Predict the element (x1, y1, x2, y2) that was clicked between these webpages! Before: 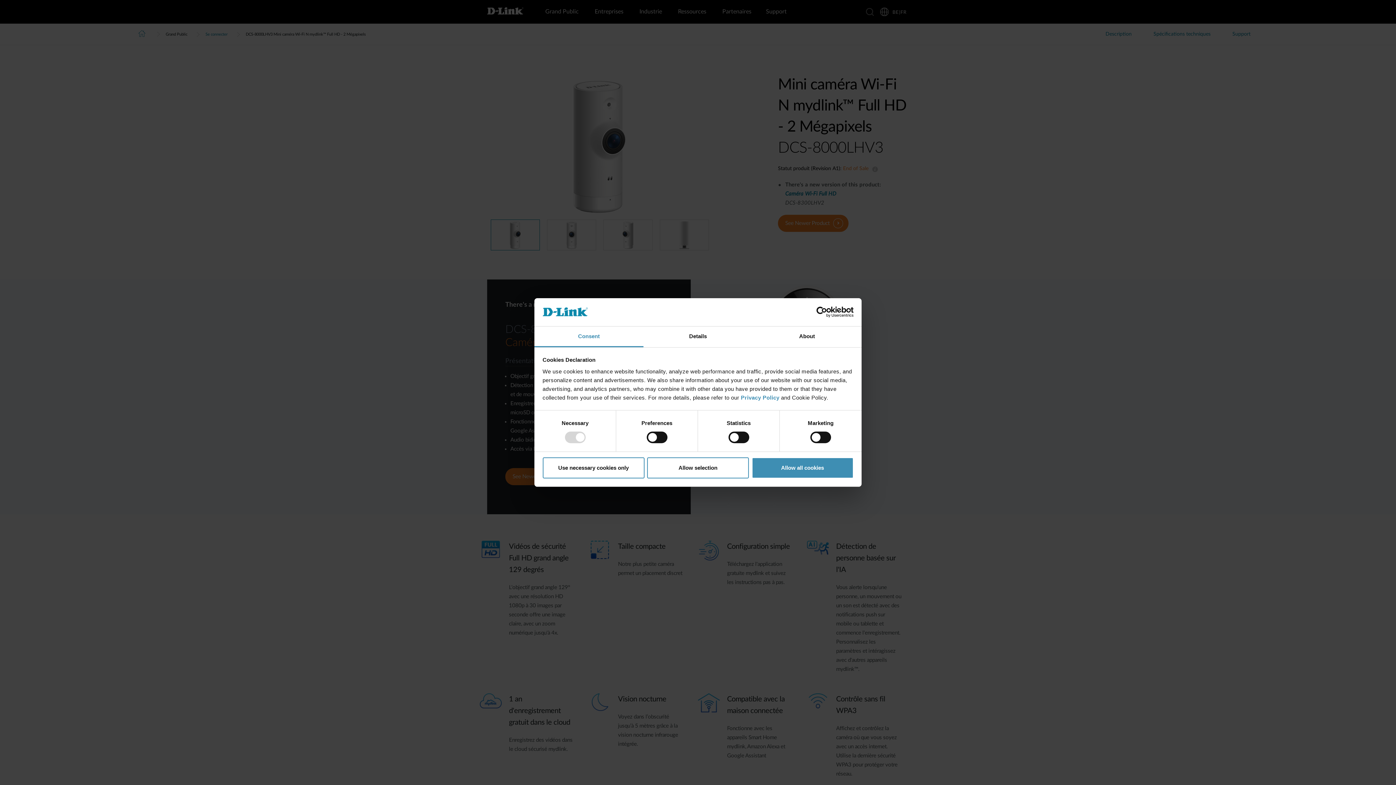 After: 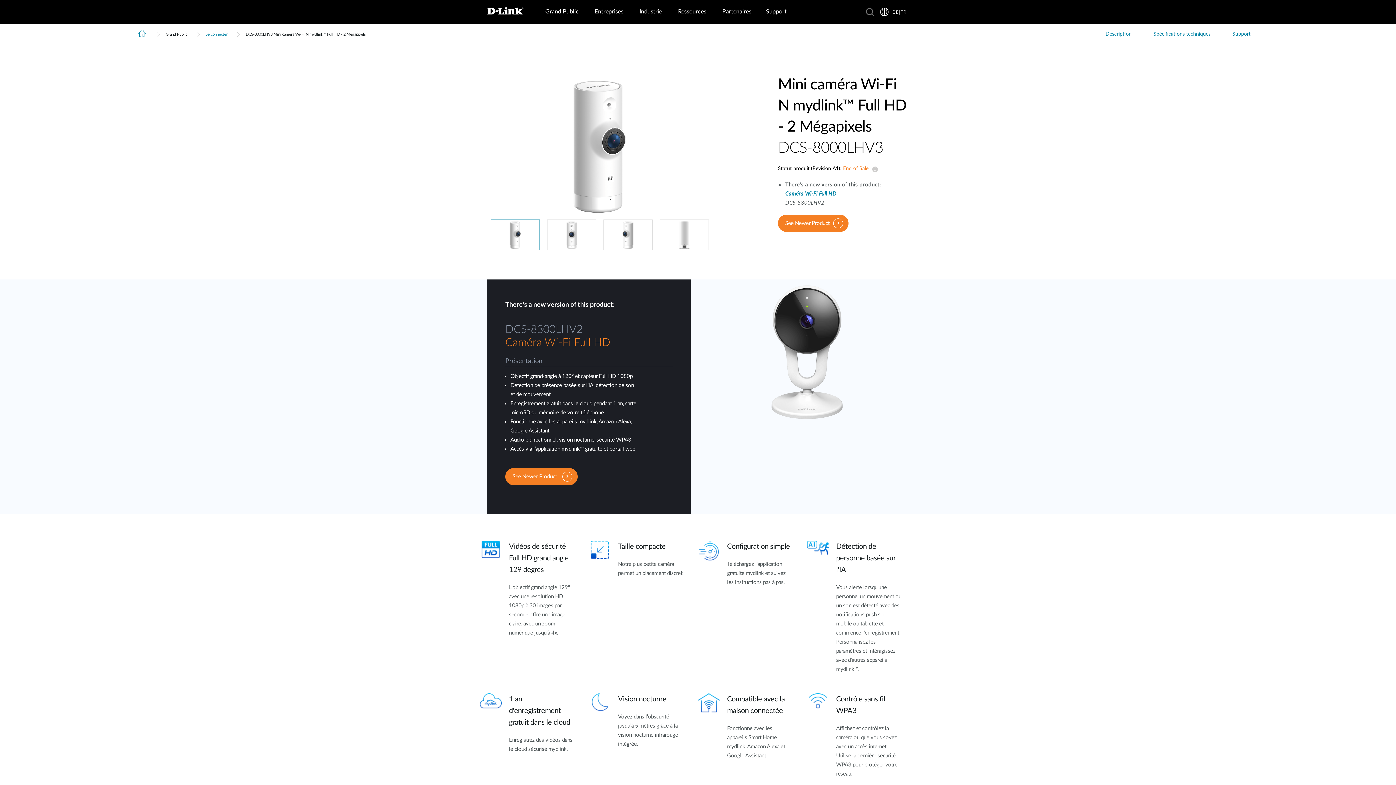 Action: bbox: (542, 457, 644, 478) label: Use necessary cookies only